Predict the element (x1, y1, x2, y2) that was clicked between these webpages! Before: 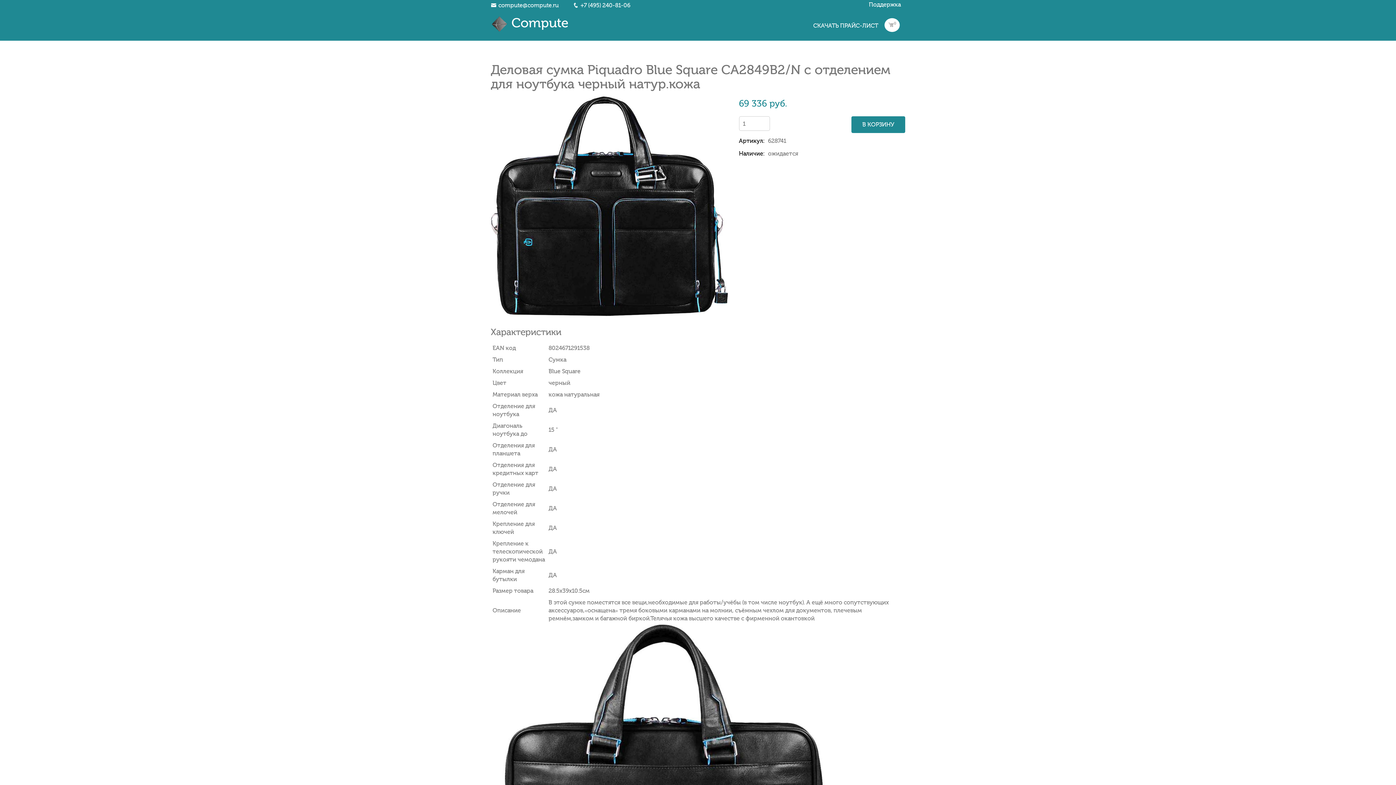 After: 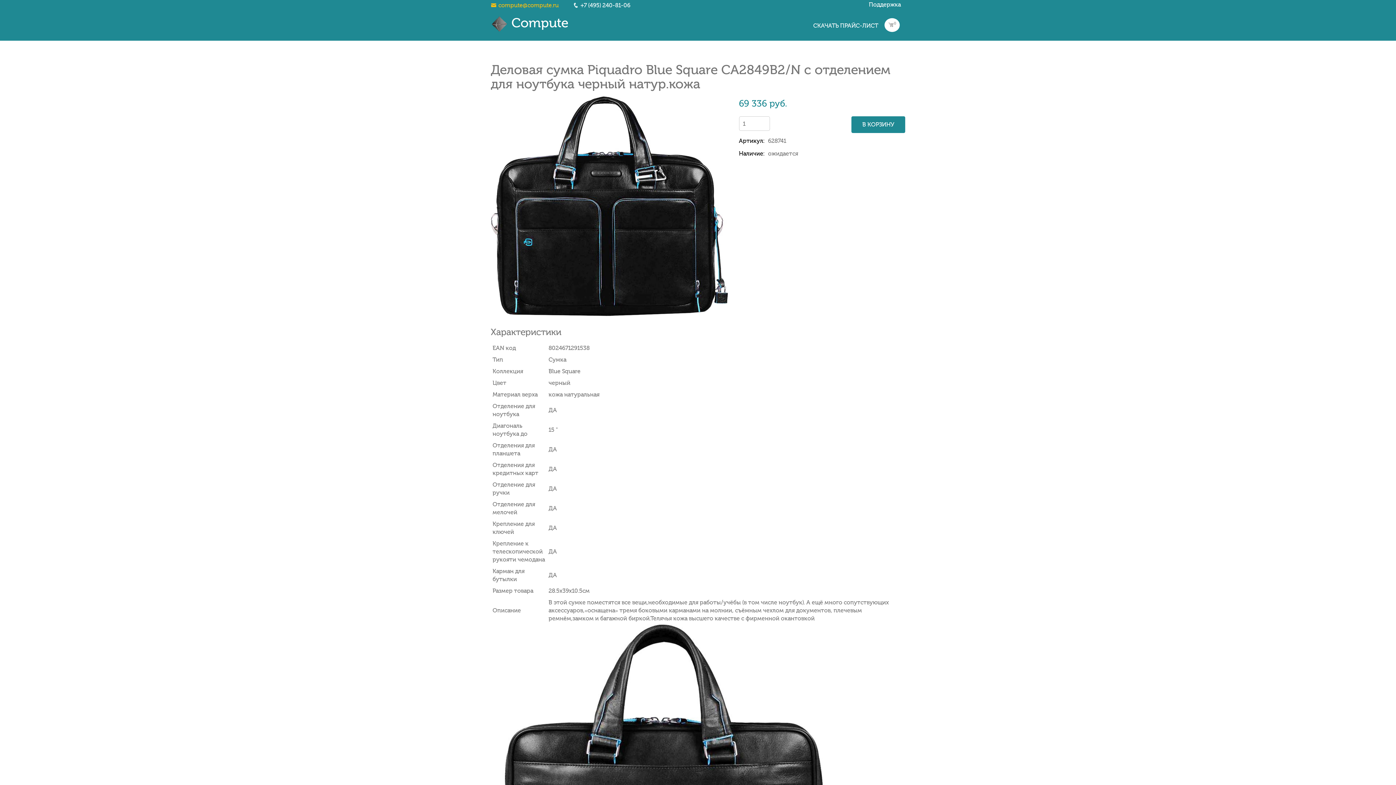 Action: bbox: (490, 0, 558, 10) label: compute@compute.ru